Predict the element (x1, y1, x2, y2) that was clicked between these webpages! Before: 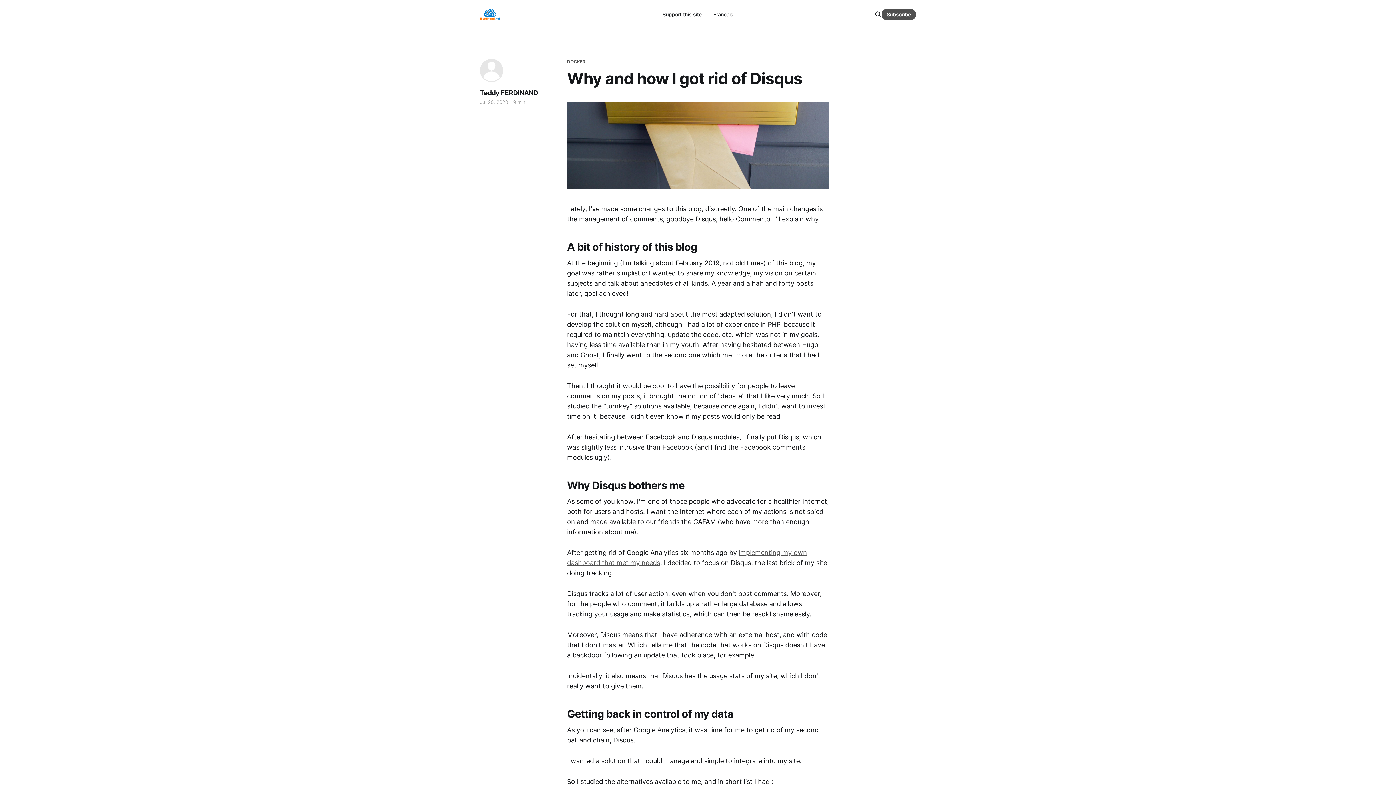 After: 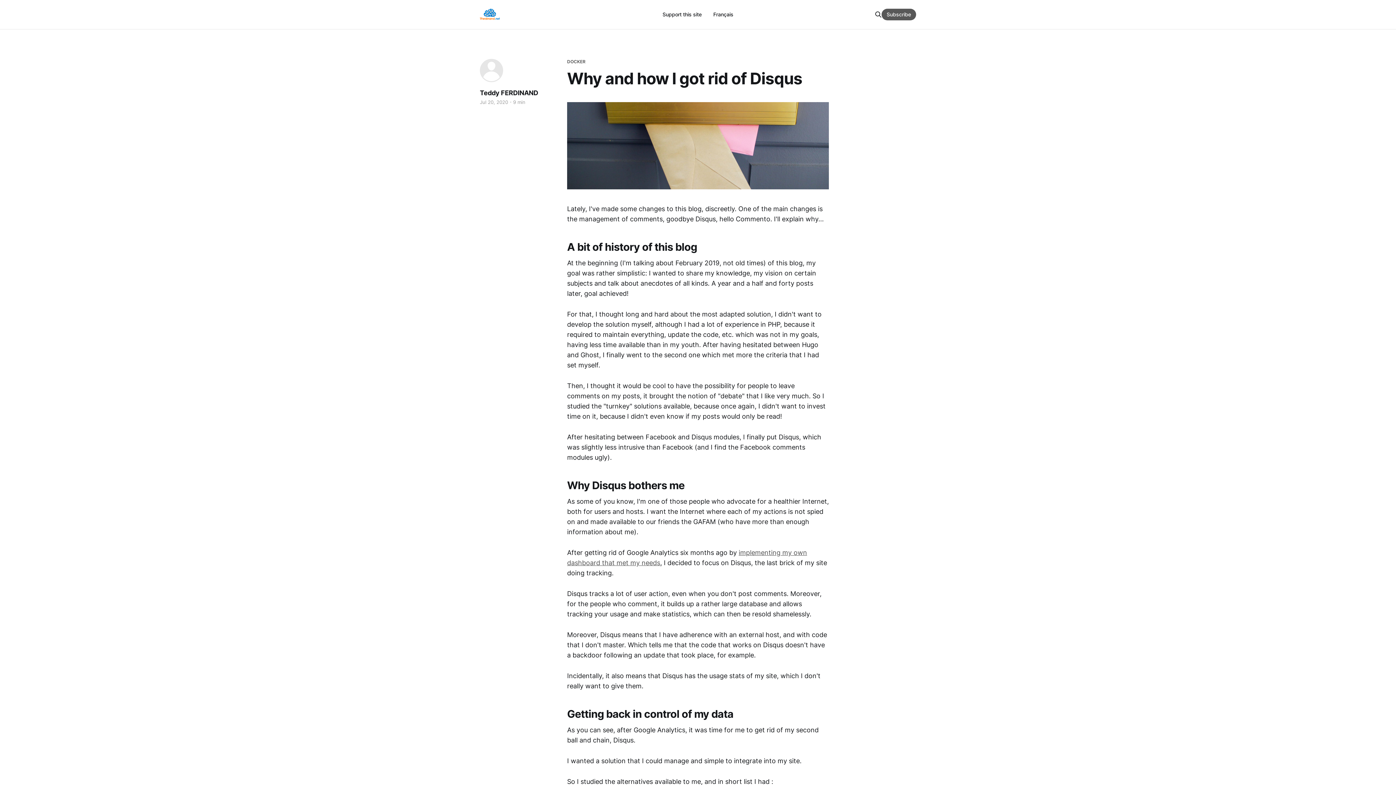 Action: bbox: (881, 8, 916, 20) label: Subscribe